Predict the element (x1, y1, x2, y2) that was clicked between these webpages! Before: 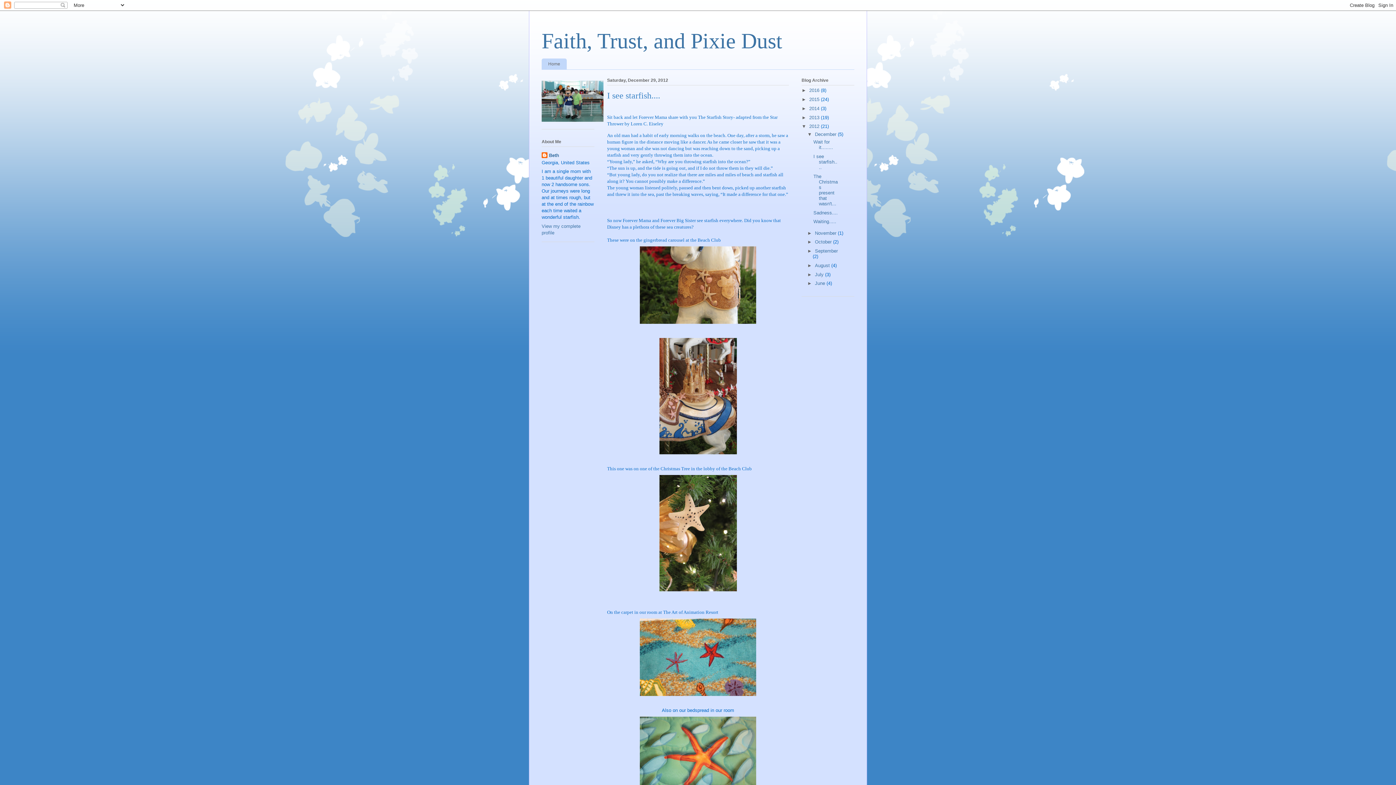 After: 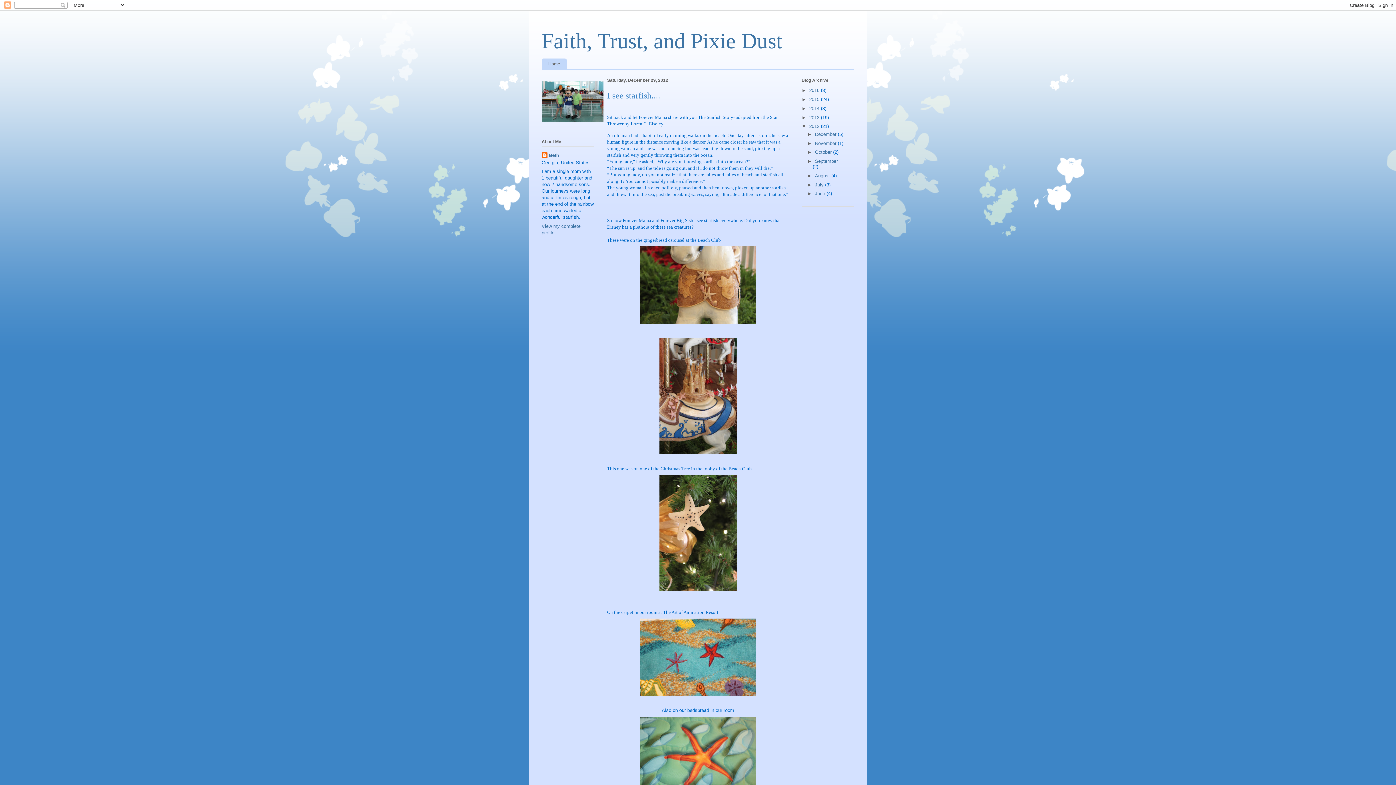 Action: bbox: (807, 131, 815, 137) label: ▼  